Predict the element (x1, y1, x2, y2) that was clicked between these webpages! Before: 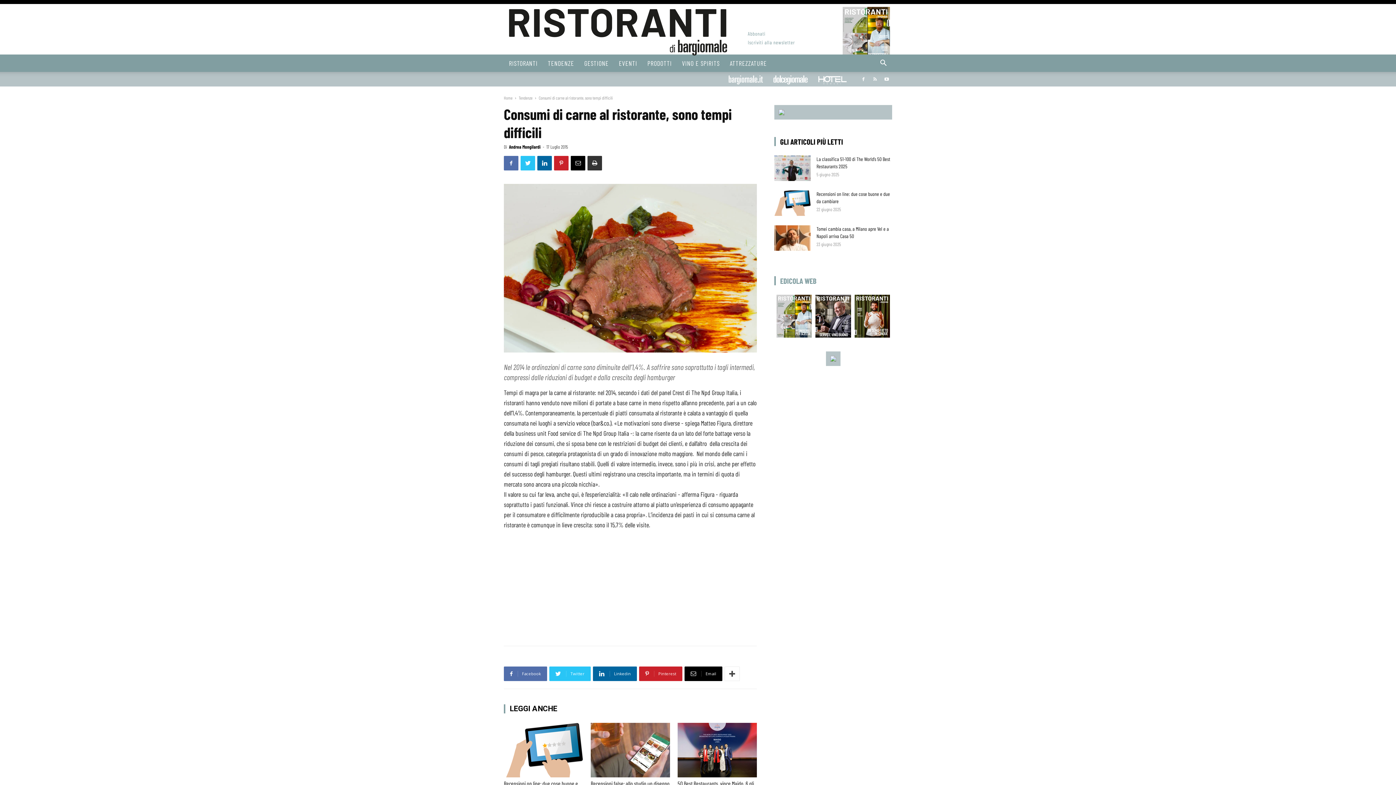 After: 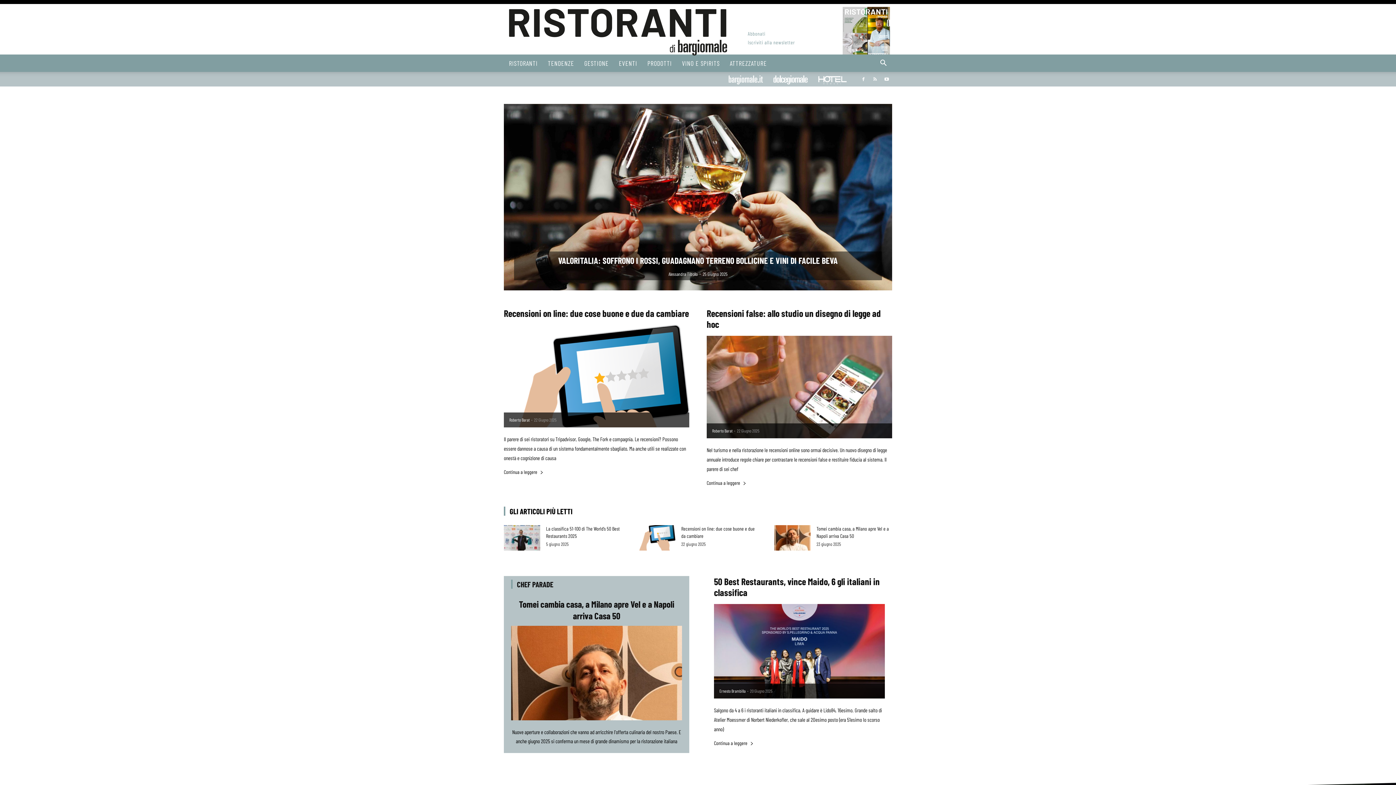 Action: label: Andrea Mongilardi bbox: (509, 144, 540, 149)